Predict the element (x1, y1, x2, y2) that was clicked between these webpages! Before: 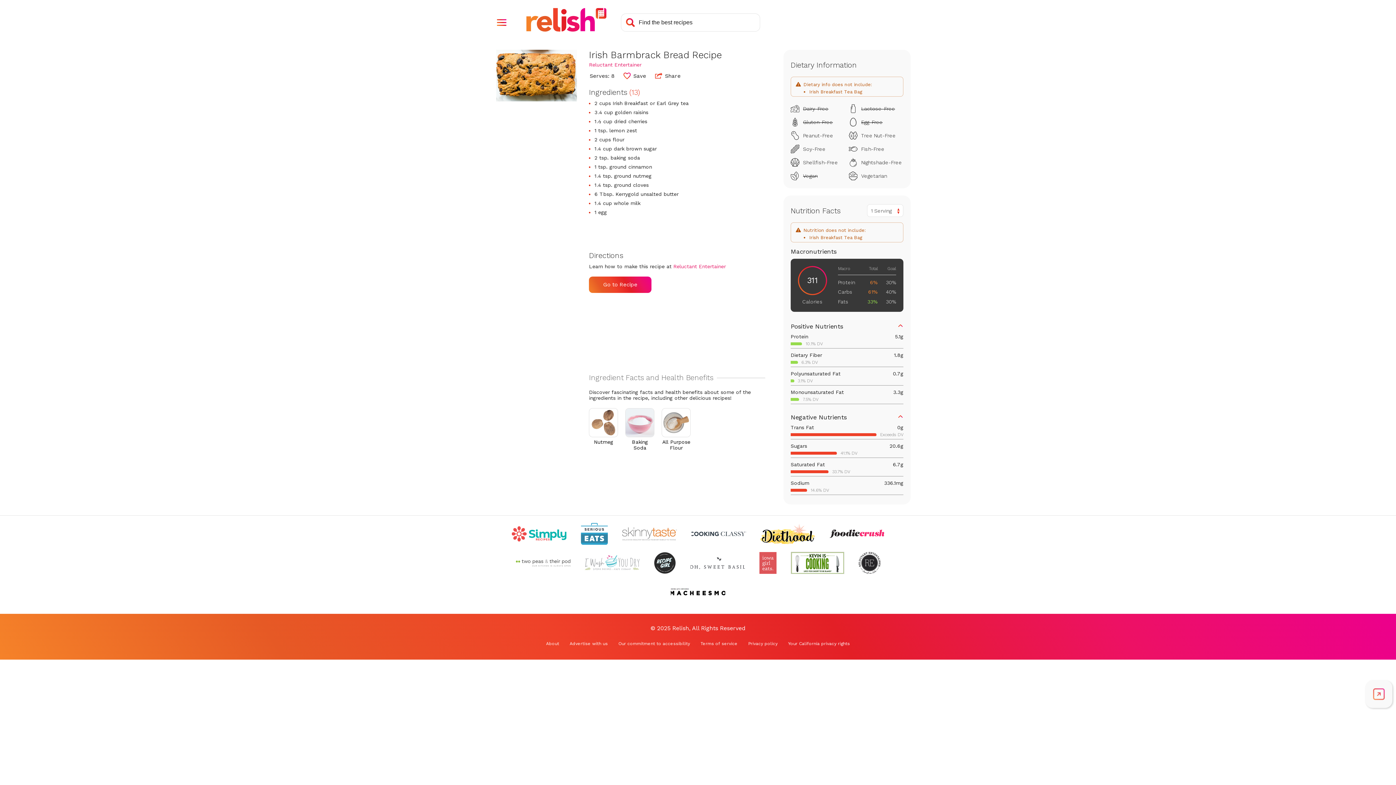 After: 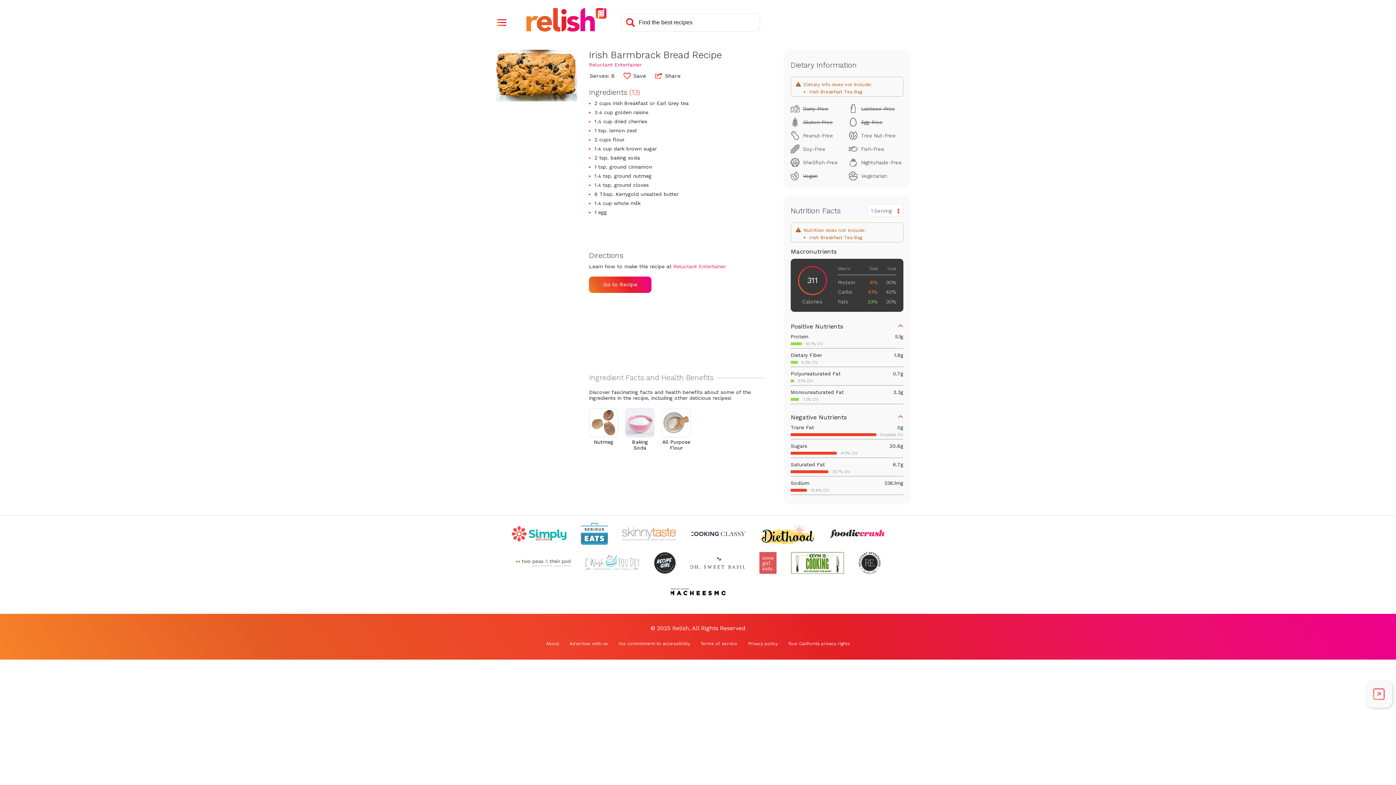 Action: bbox: (515, 552, 570, 574) label: Check out Two Peas and Their Pod (Opens in a new tab)